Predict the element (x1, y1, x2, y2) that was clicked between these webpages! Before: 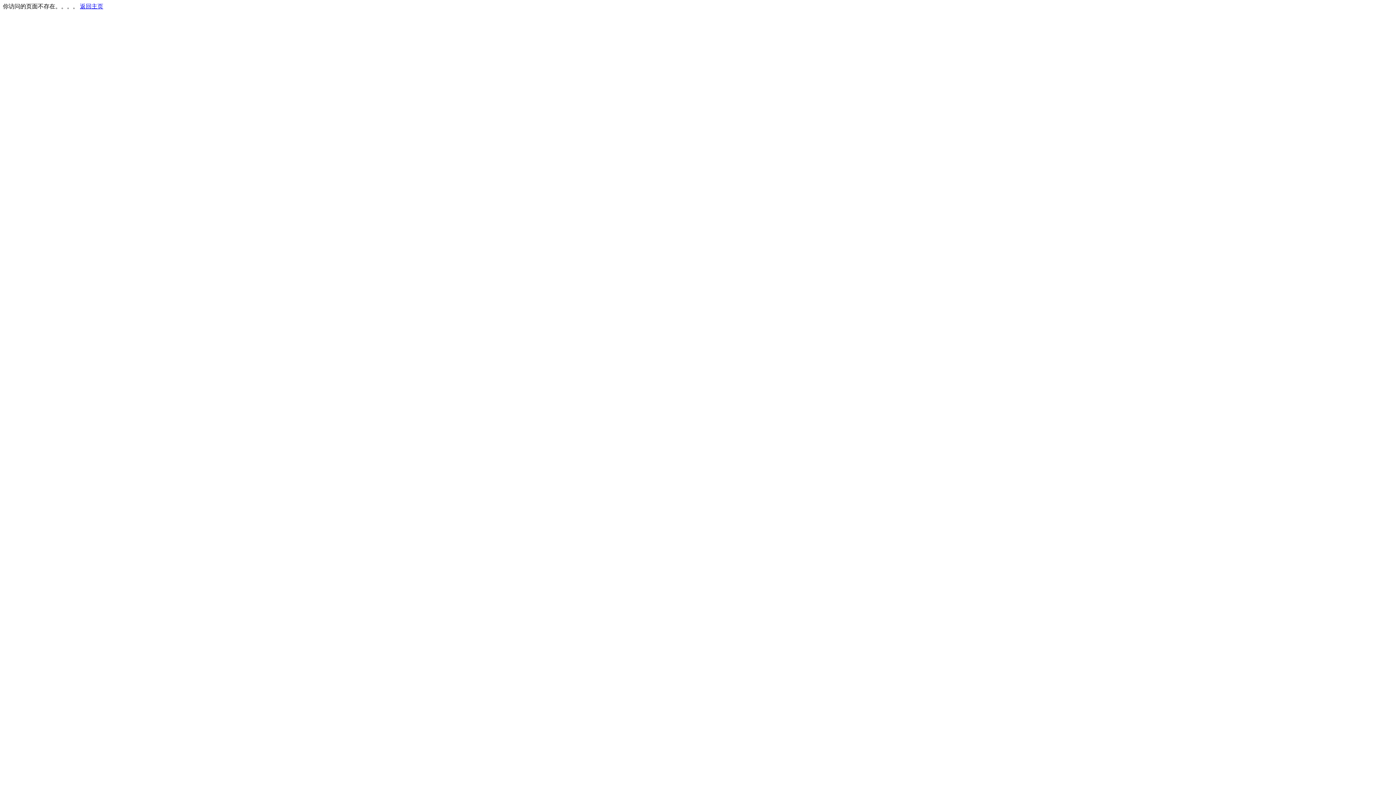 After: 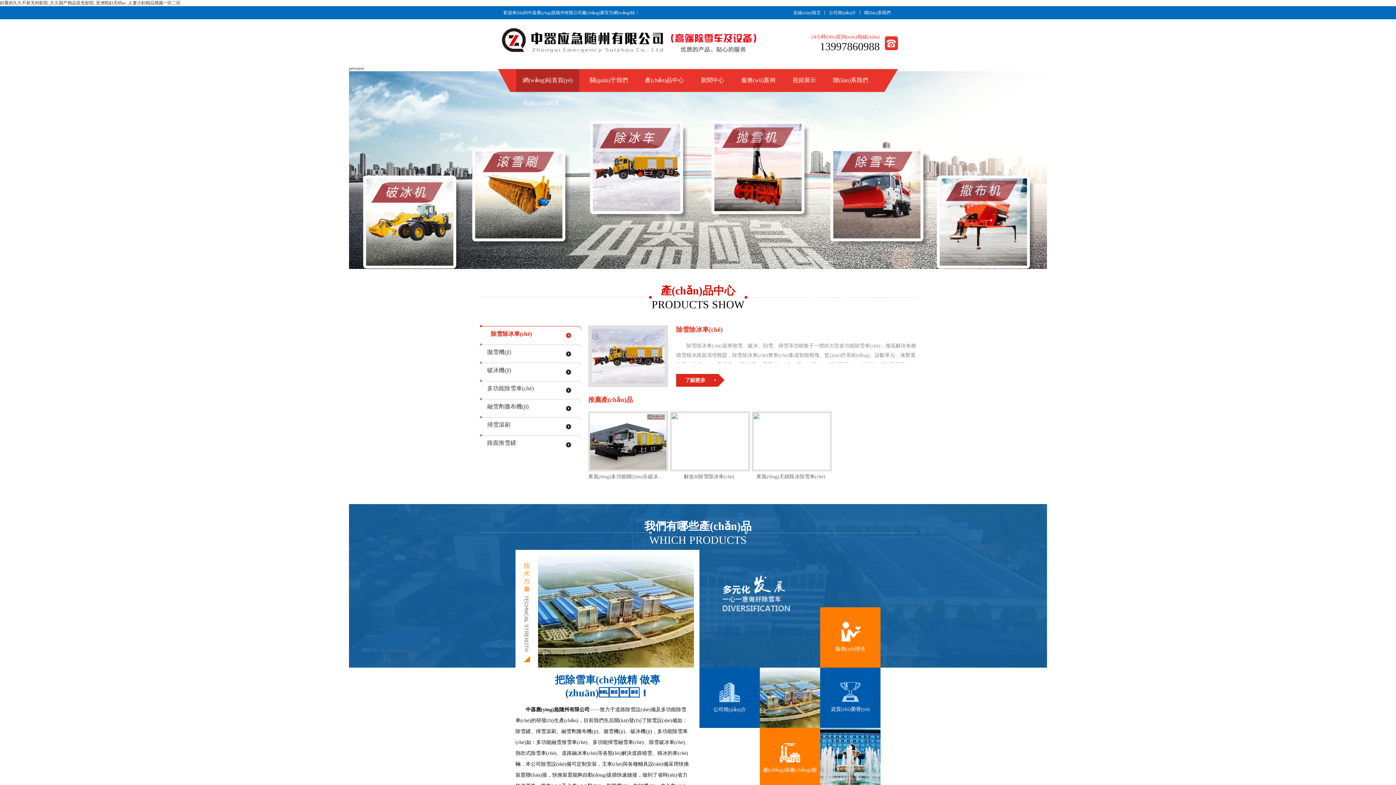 Action: label: 返回主页 bbox: (80, 3, 103, 9)